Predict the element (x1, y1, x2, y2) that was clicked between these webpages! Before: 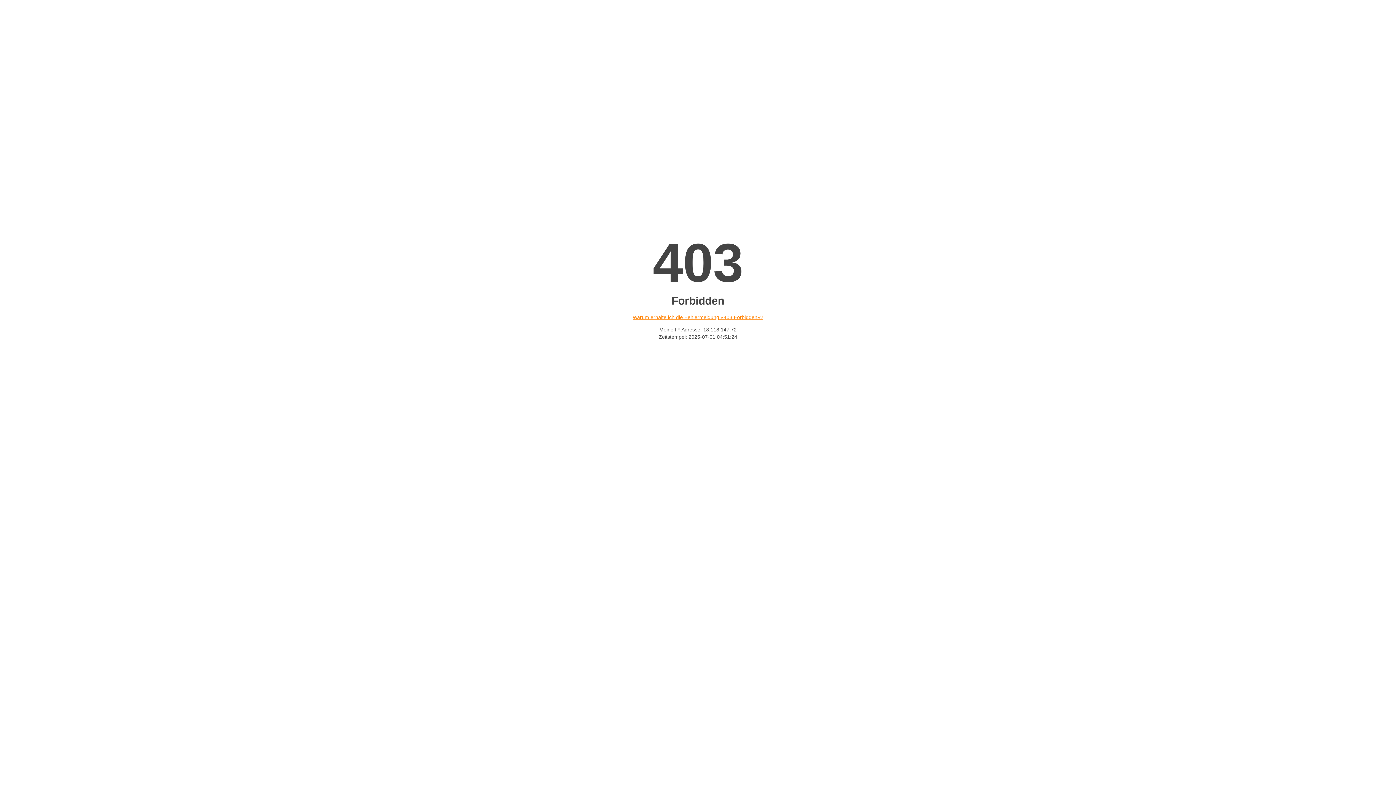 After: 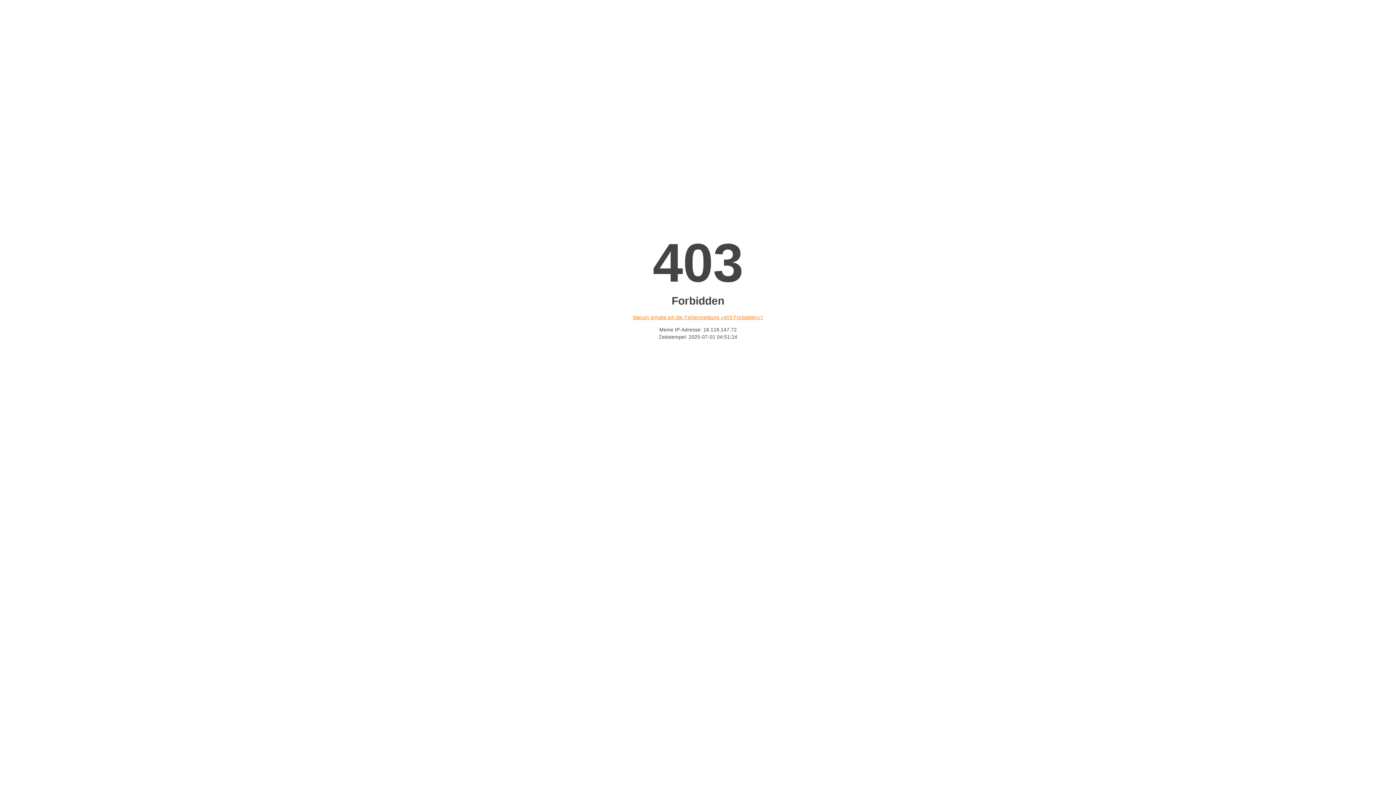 Action: label: Warum erhalte ich die Fehlermeldung «403 Forbidden»? bbox: (632, 314, 763, 320)